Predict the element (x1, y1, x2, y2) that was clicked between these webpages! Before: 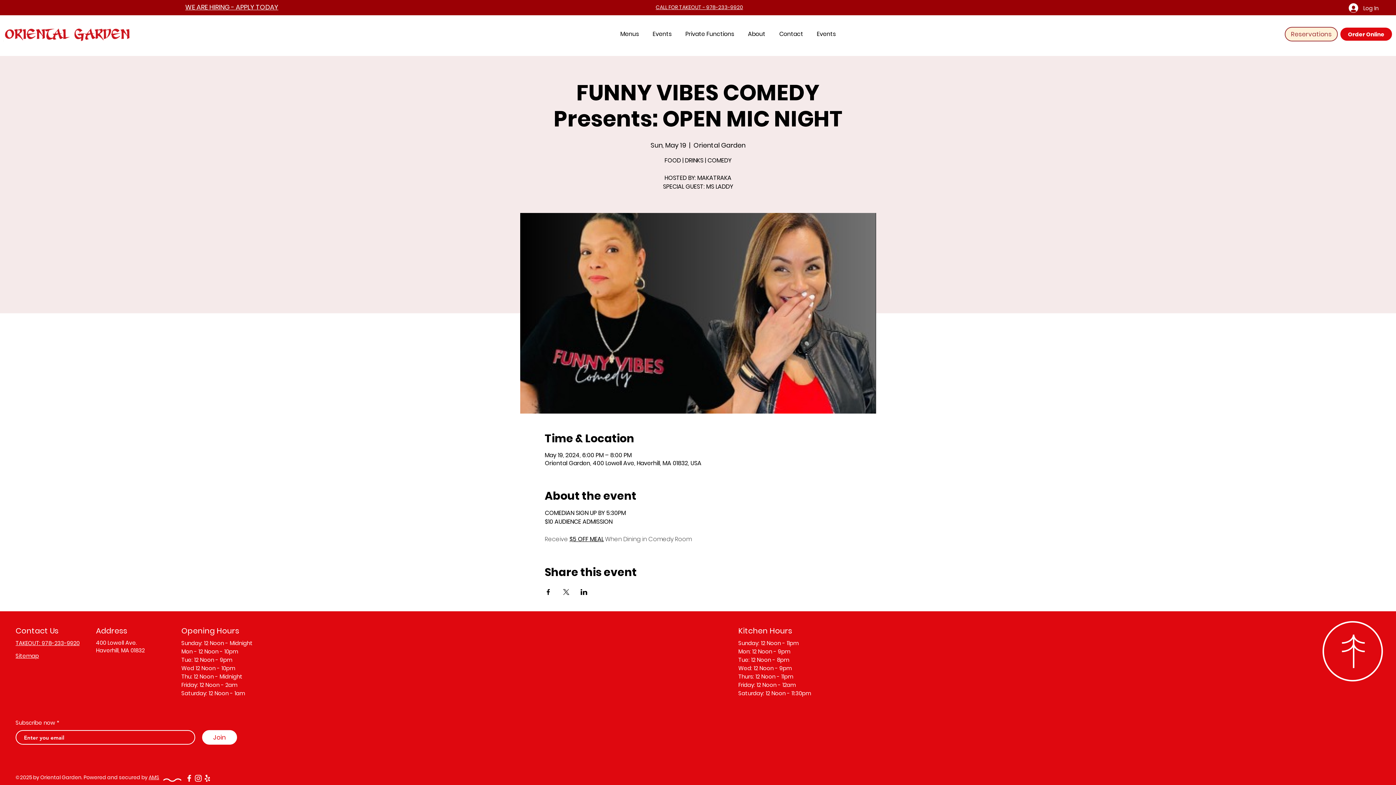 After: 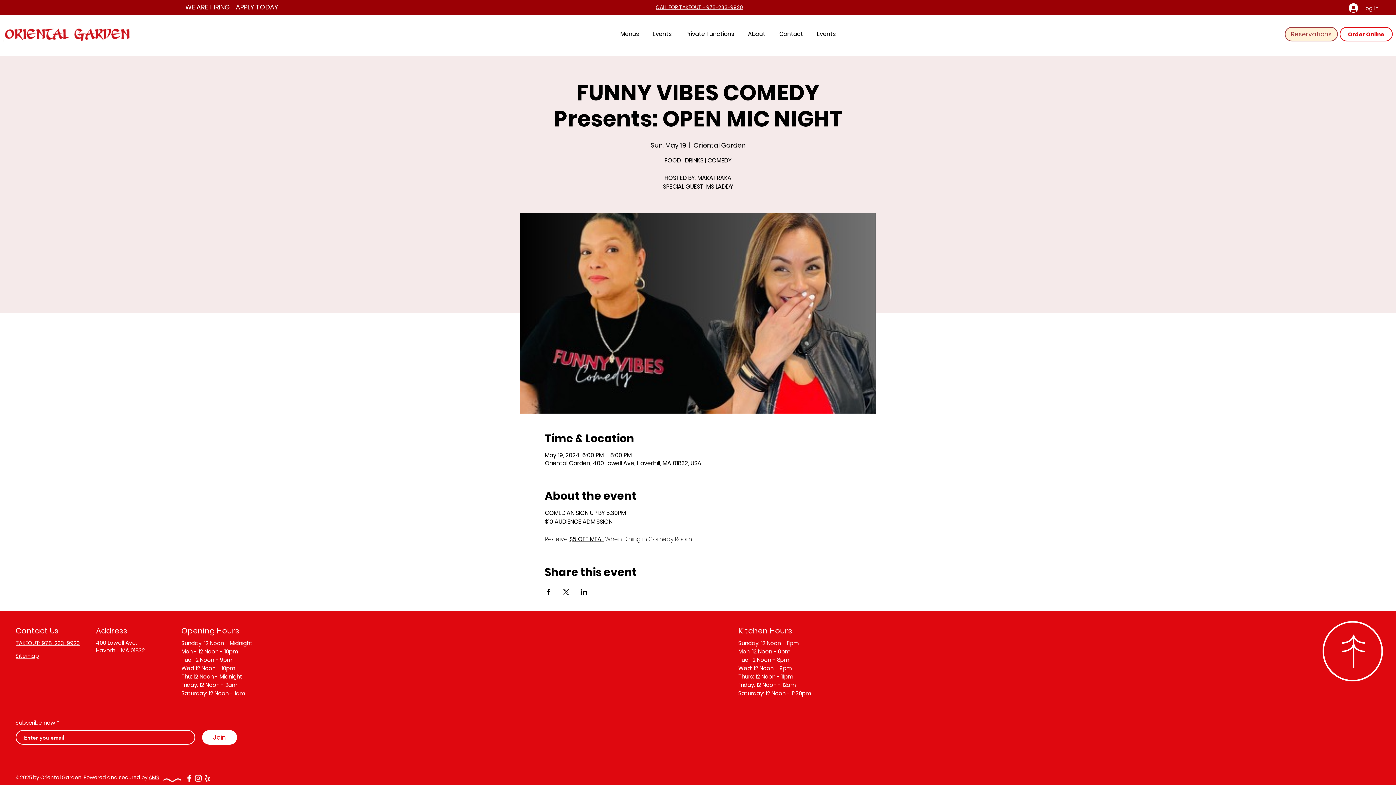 Action: label: Order Online bbox: (1340, 26, 1393, 41)